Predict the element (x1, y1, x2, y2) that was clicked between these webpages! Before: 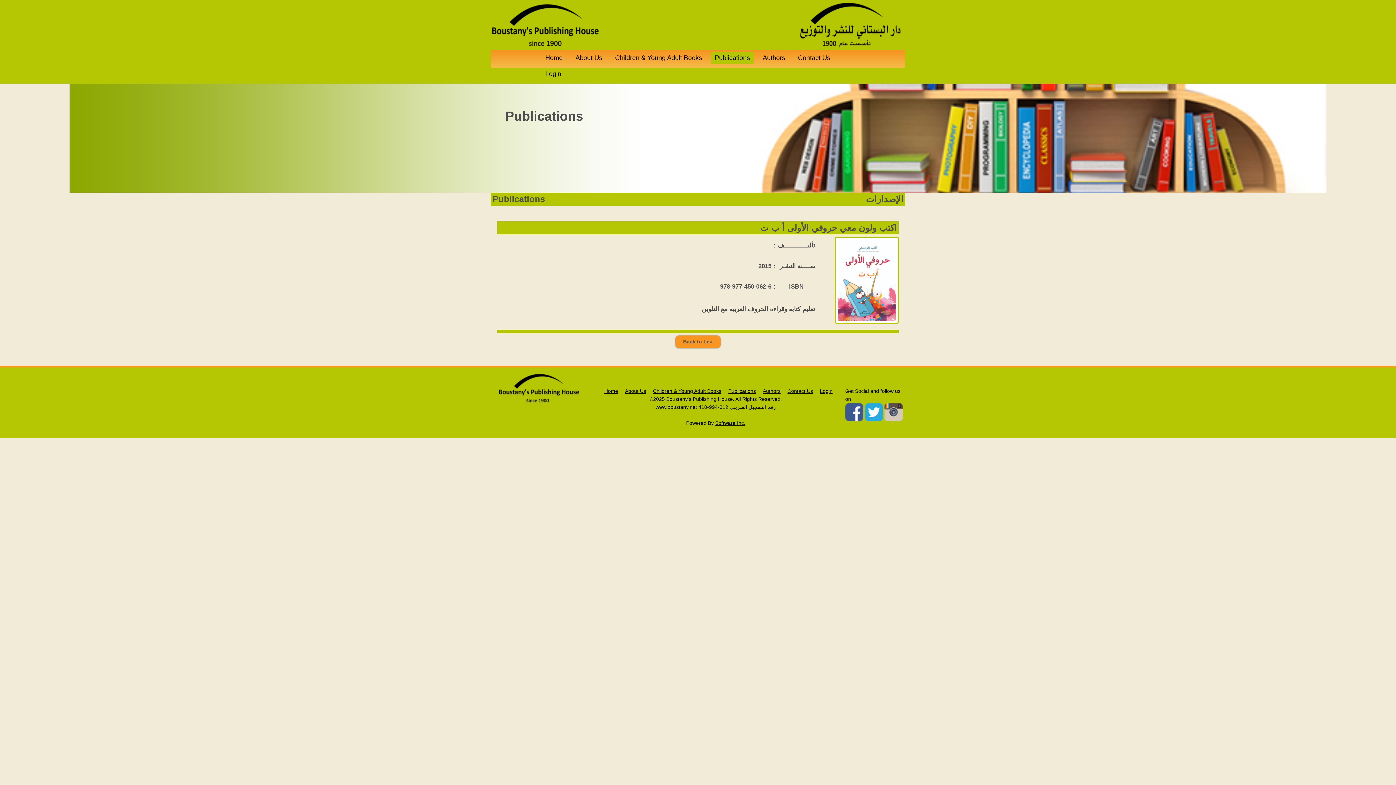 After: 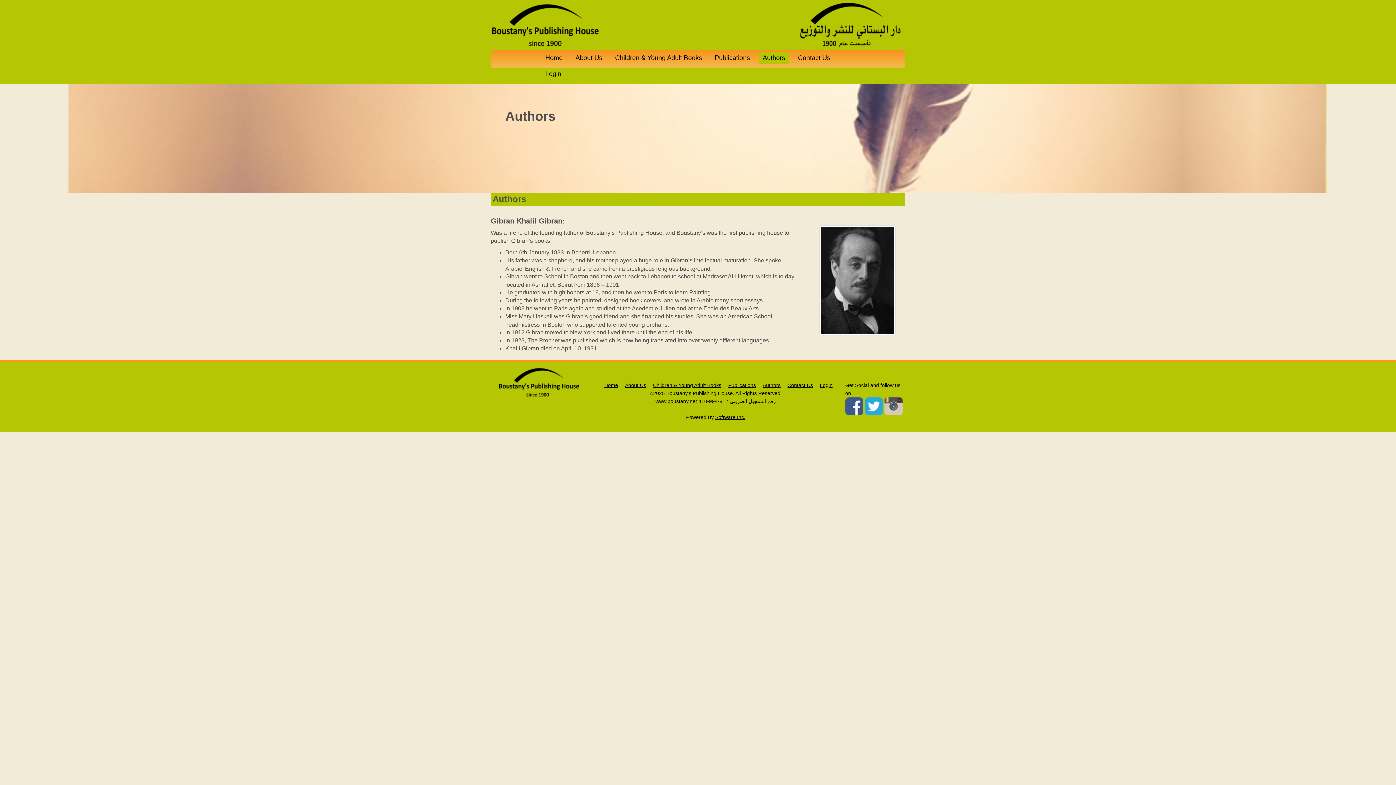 Action: label: Authors bbox: (759, 51, 789, 64)